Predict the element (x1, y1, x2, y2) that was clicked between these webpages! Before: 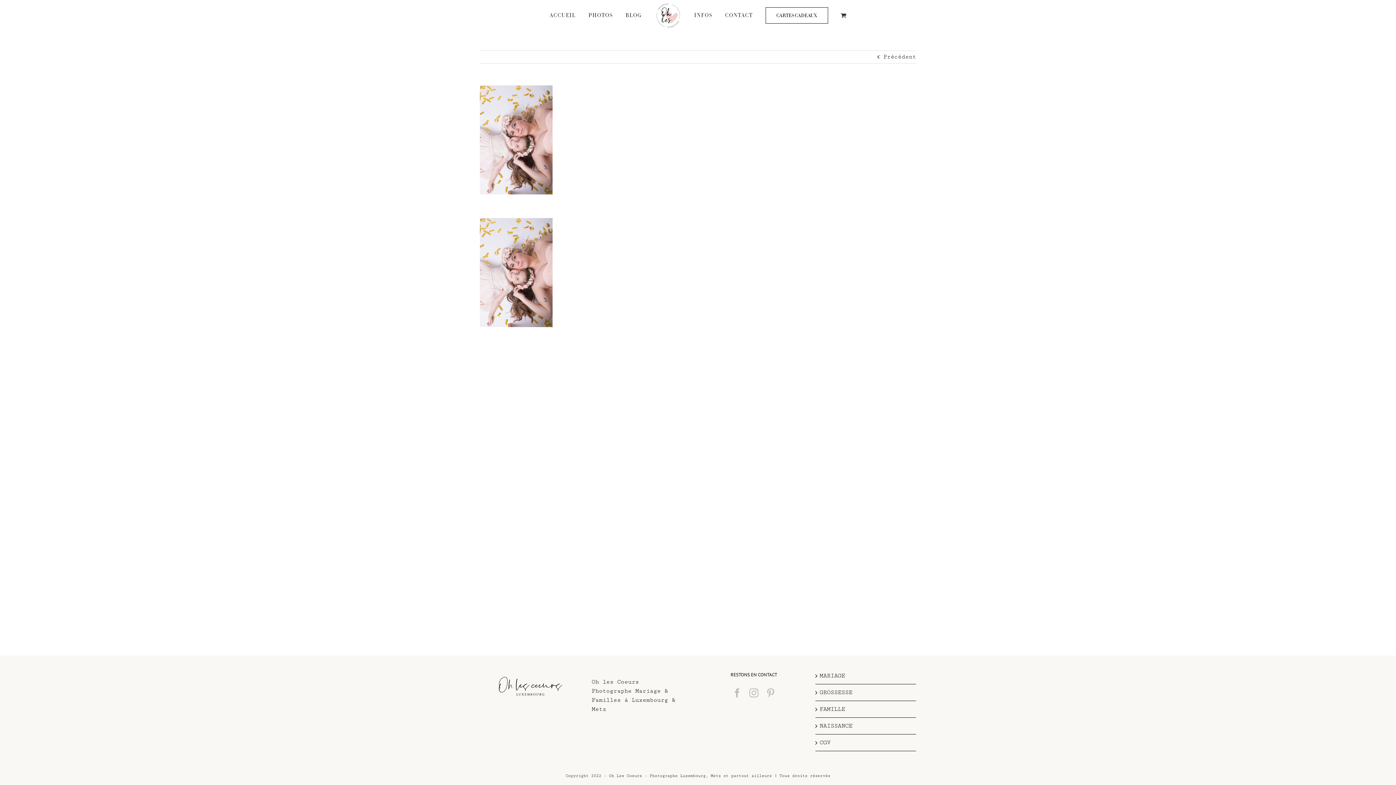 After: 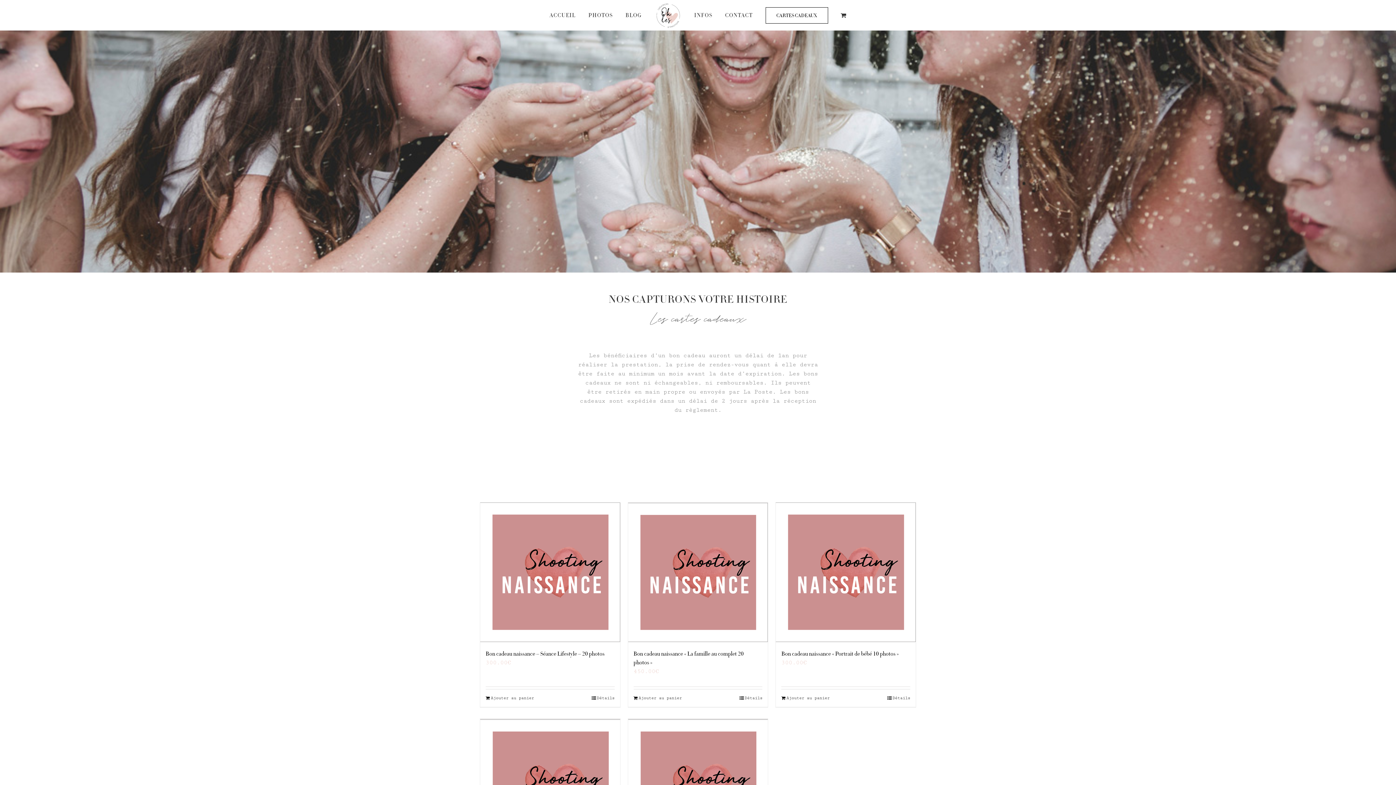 Action: label: CARTES CADEAUX bbox: (765, 0, 828, 30)